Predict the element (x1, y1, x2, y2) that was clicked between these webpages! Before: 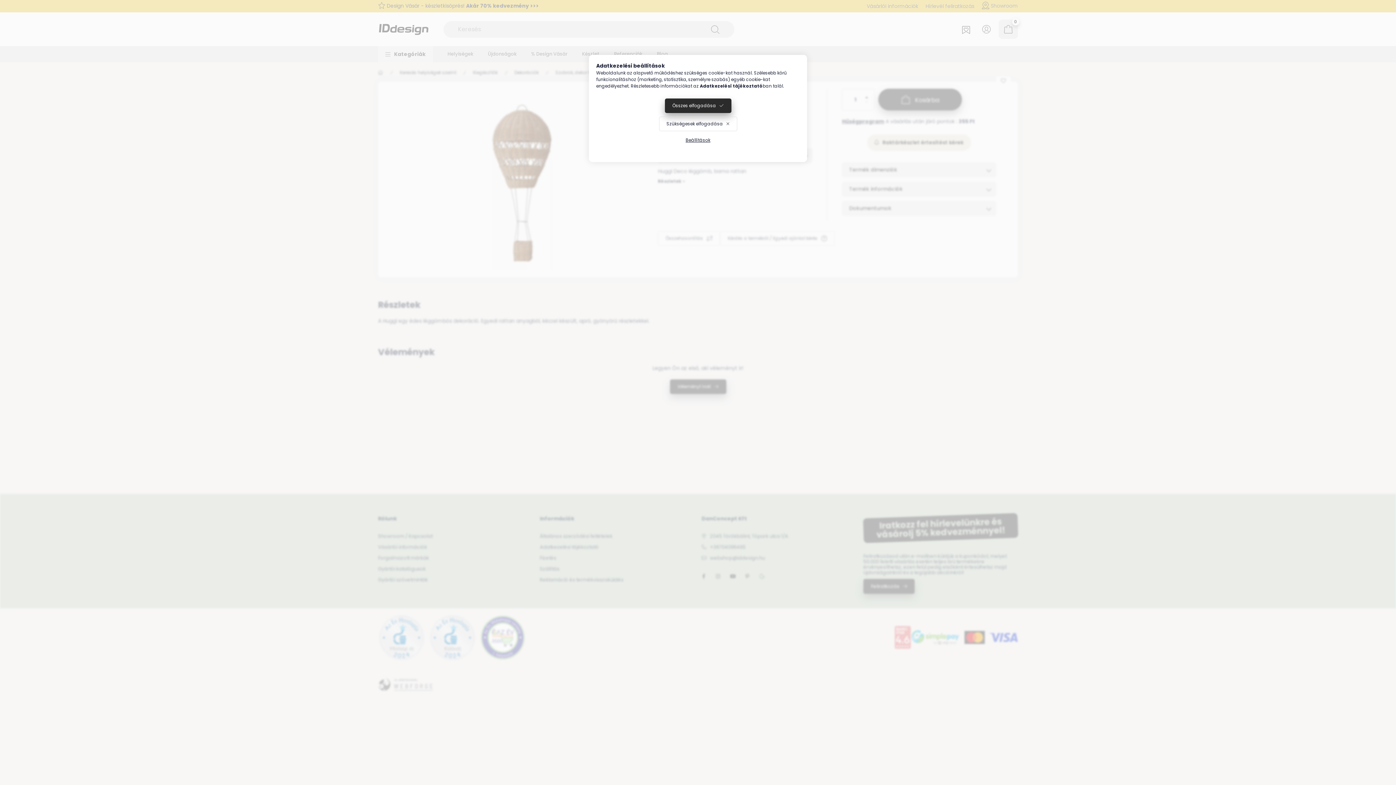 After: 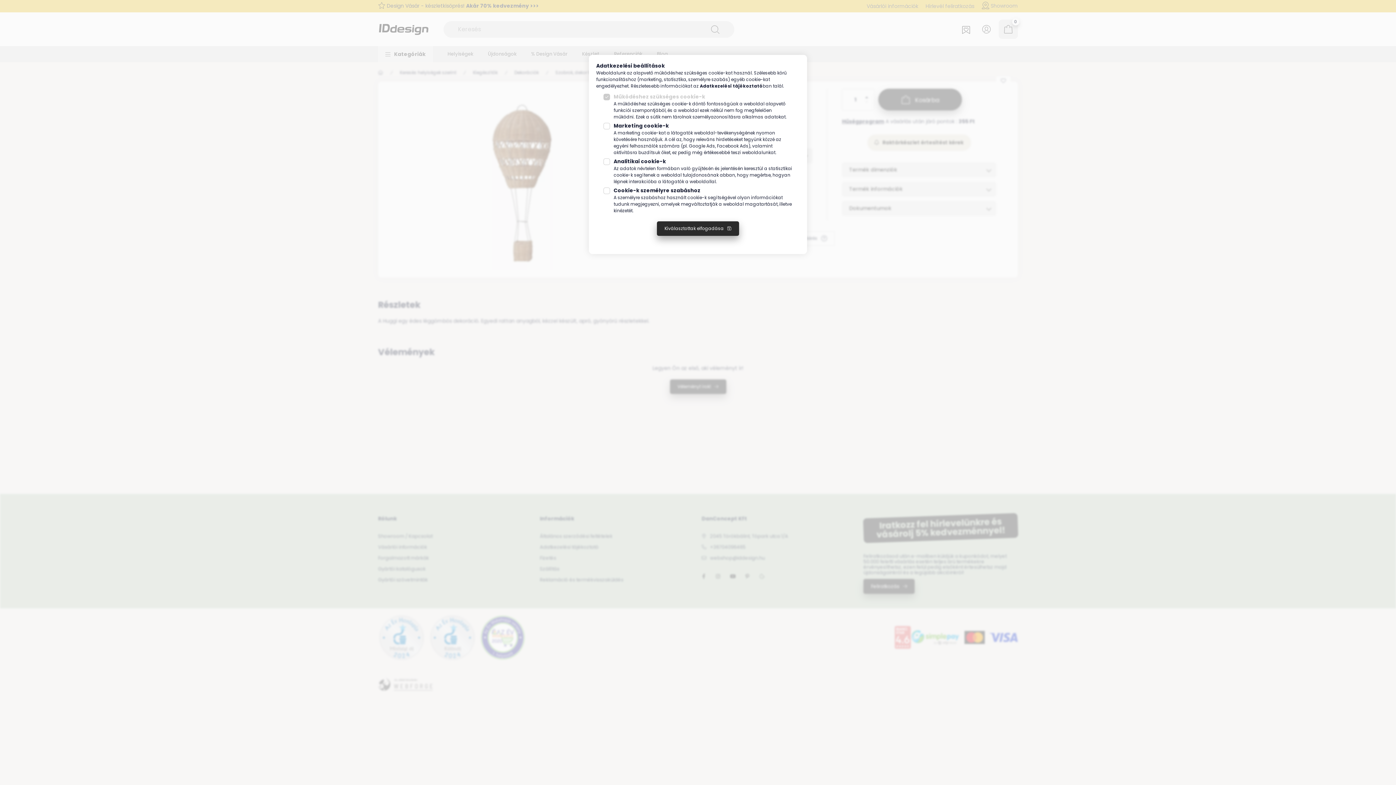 Action: bbox: (678, 133, 718, 147) label: Beállítások